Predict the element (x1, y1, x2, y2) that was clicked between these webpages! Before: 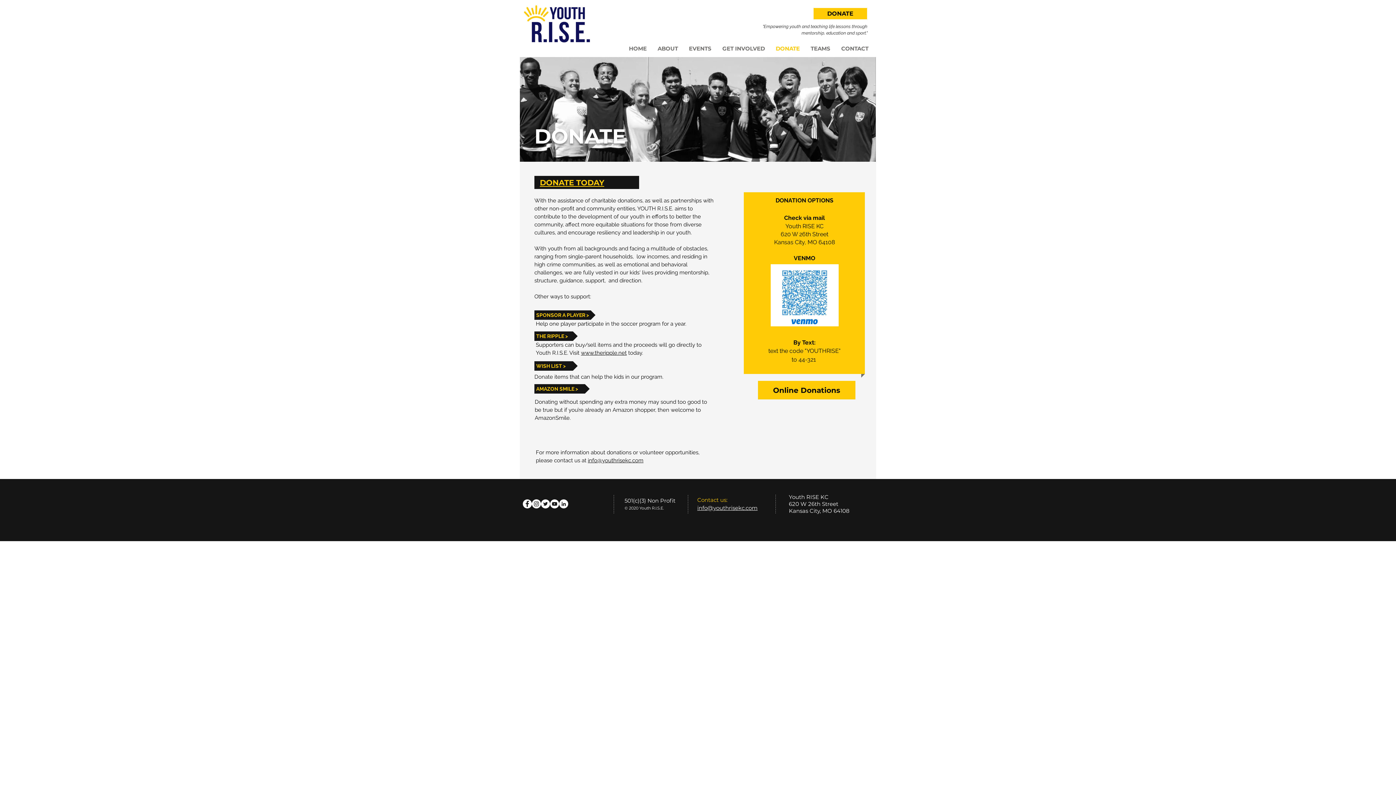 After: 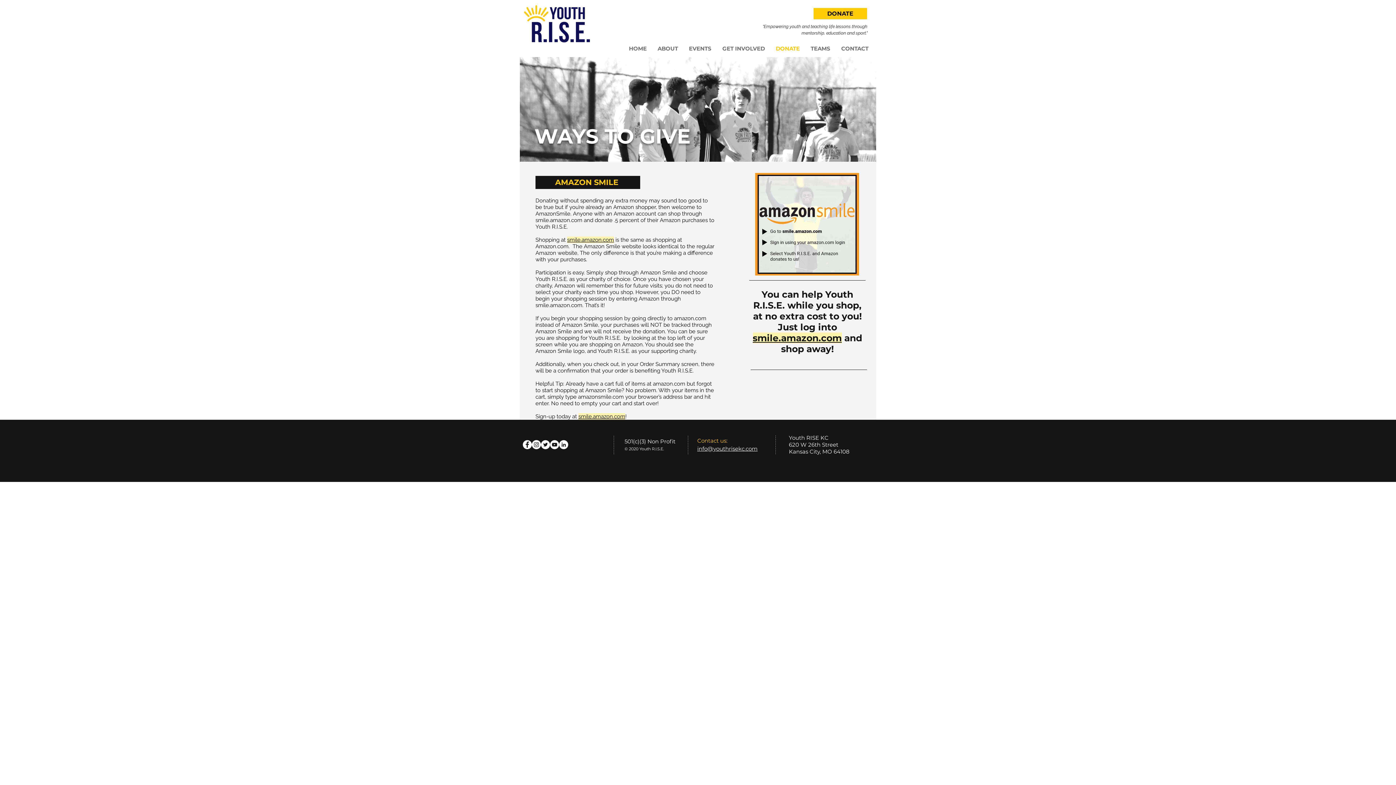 Action: label: AMAZON SMILE  > bbox: (534, 384, 589, 393)